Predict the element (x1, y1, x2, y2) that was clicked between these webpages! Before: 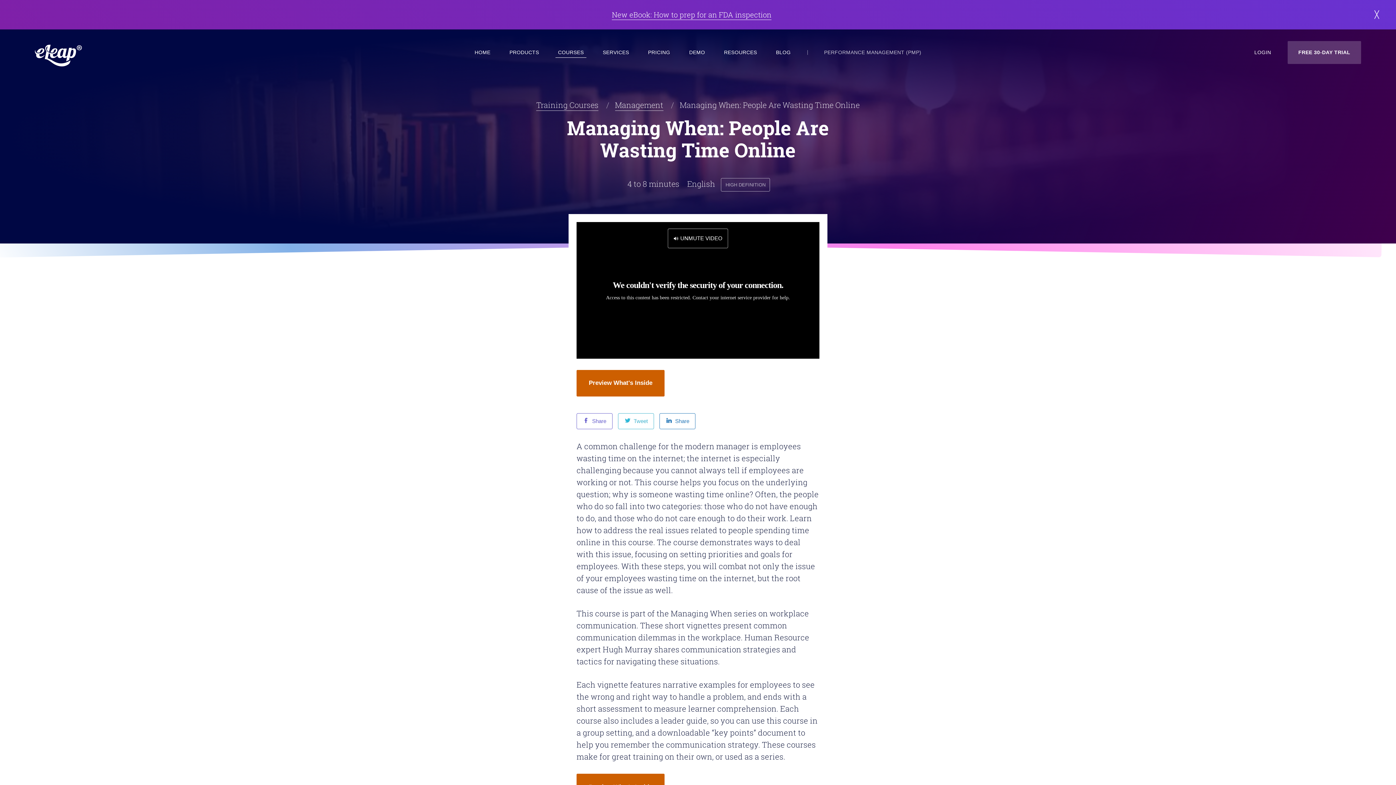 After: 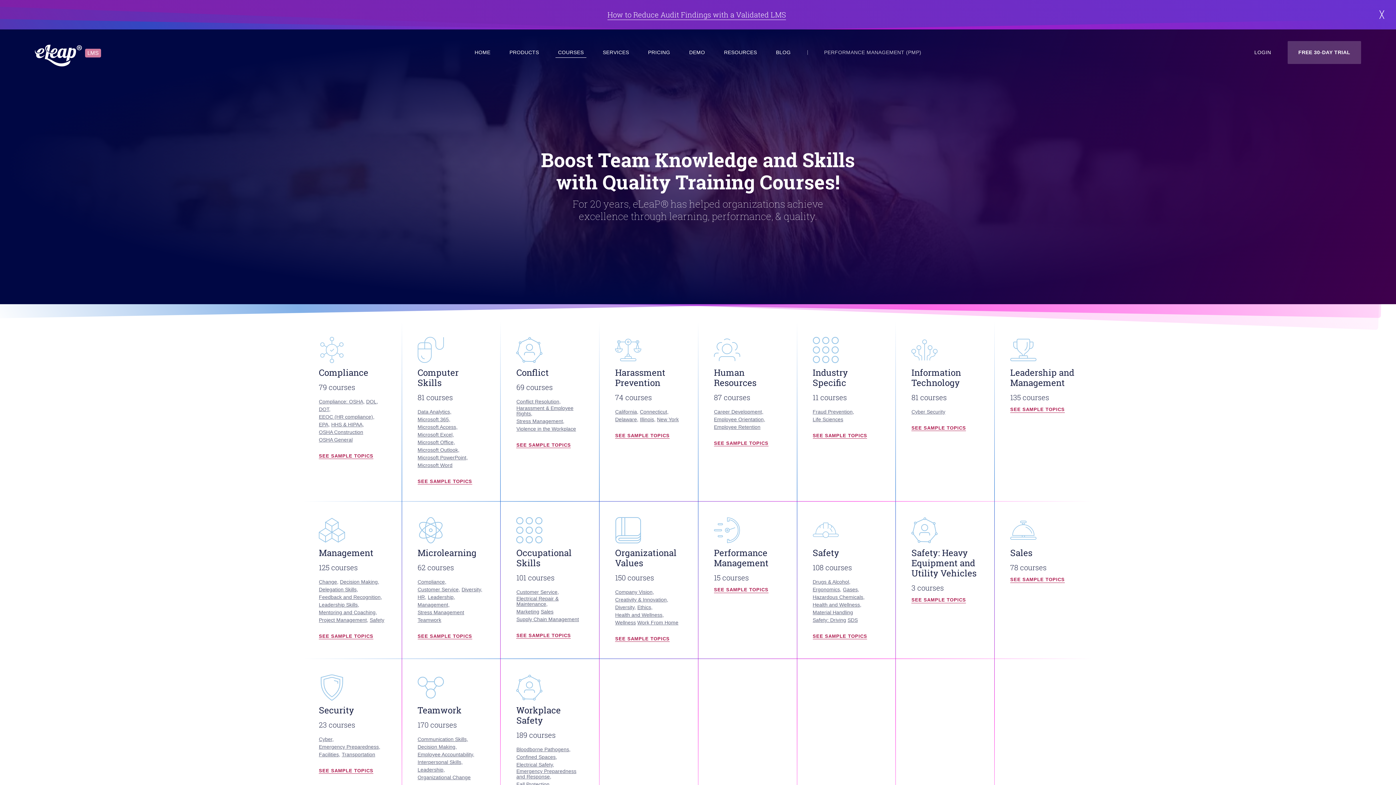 Action: bbox: (536, 100, 598, 110) label: Training Courses